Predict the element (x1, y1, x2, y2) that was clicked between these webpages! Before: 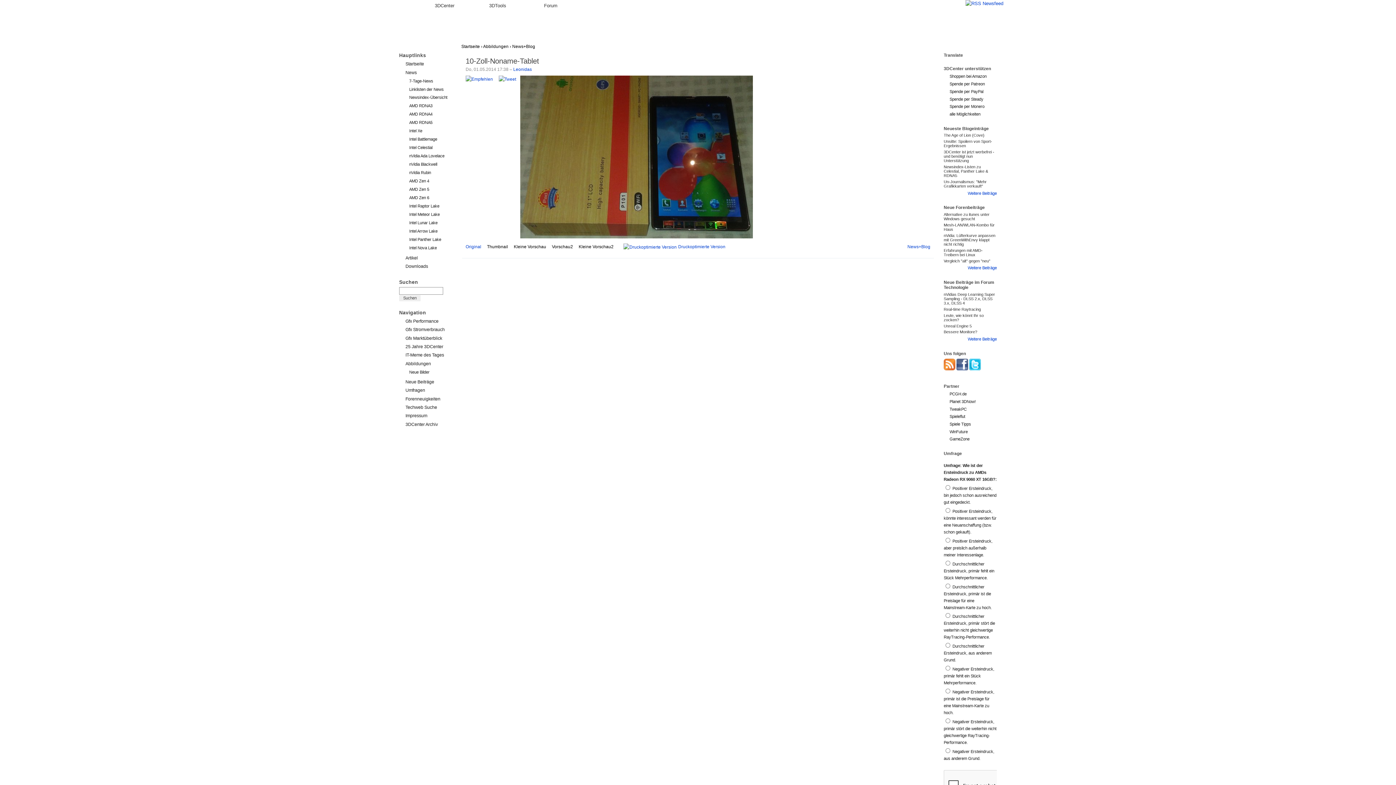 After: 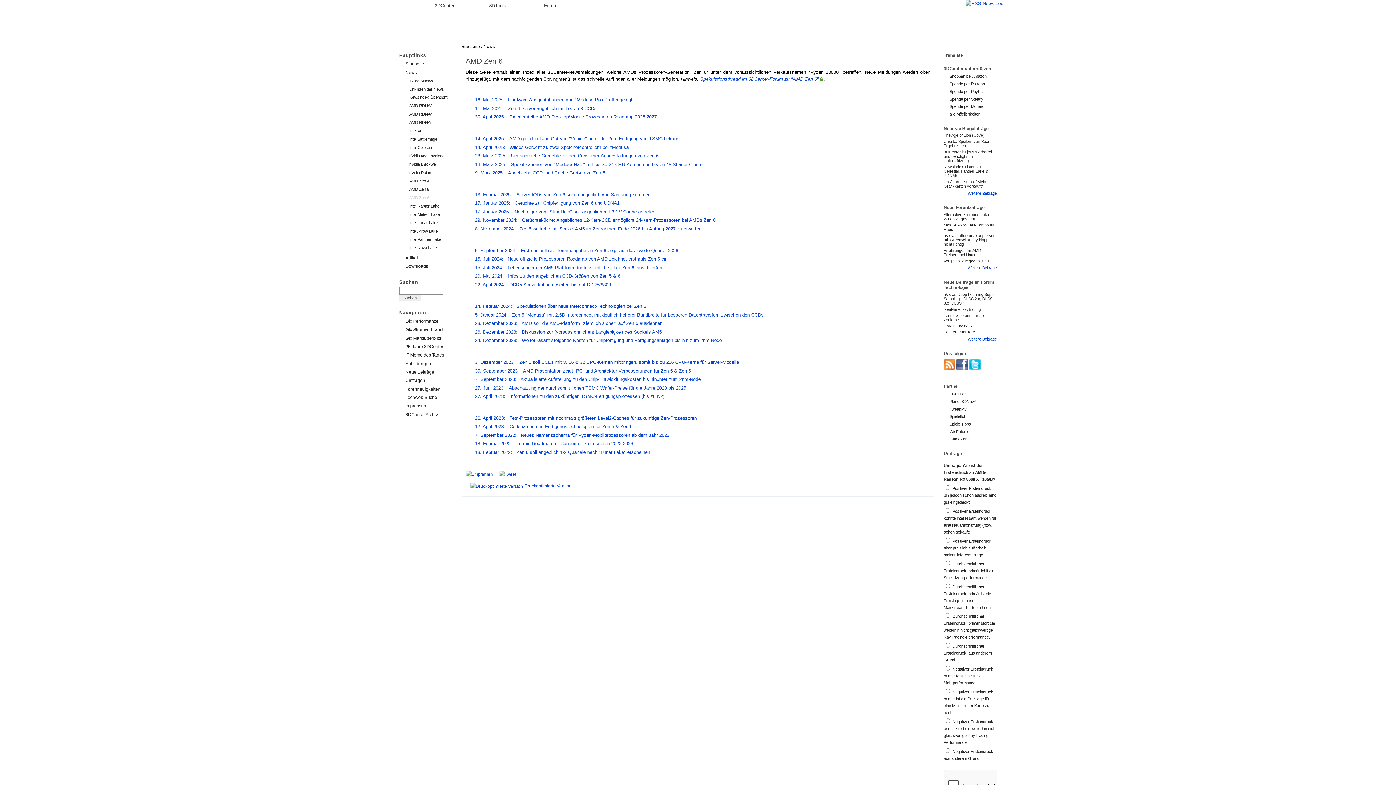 Action: label: AMD Zen 6 bbox: (409, 194, 452, 201)